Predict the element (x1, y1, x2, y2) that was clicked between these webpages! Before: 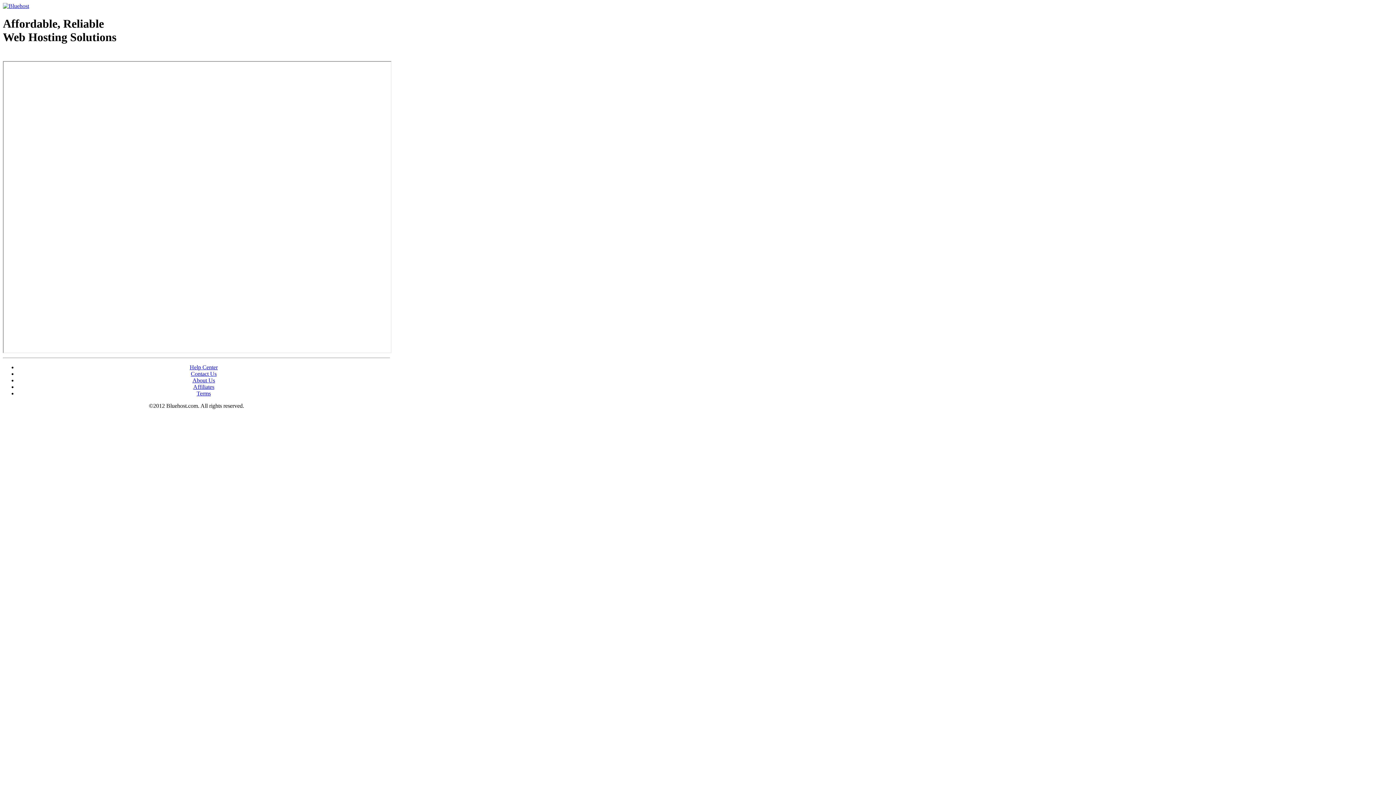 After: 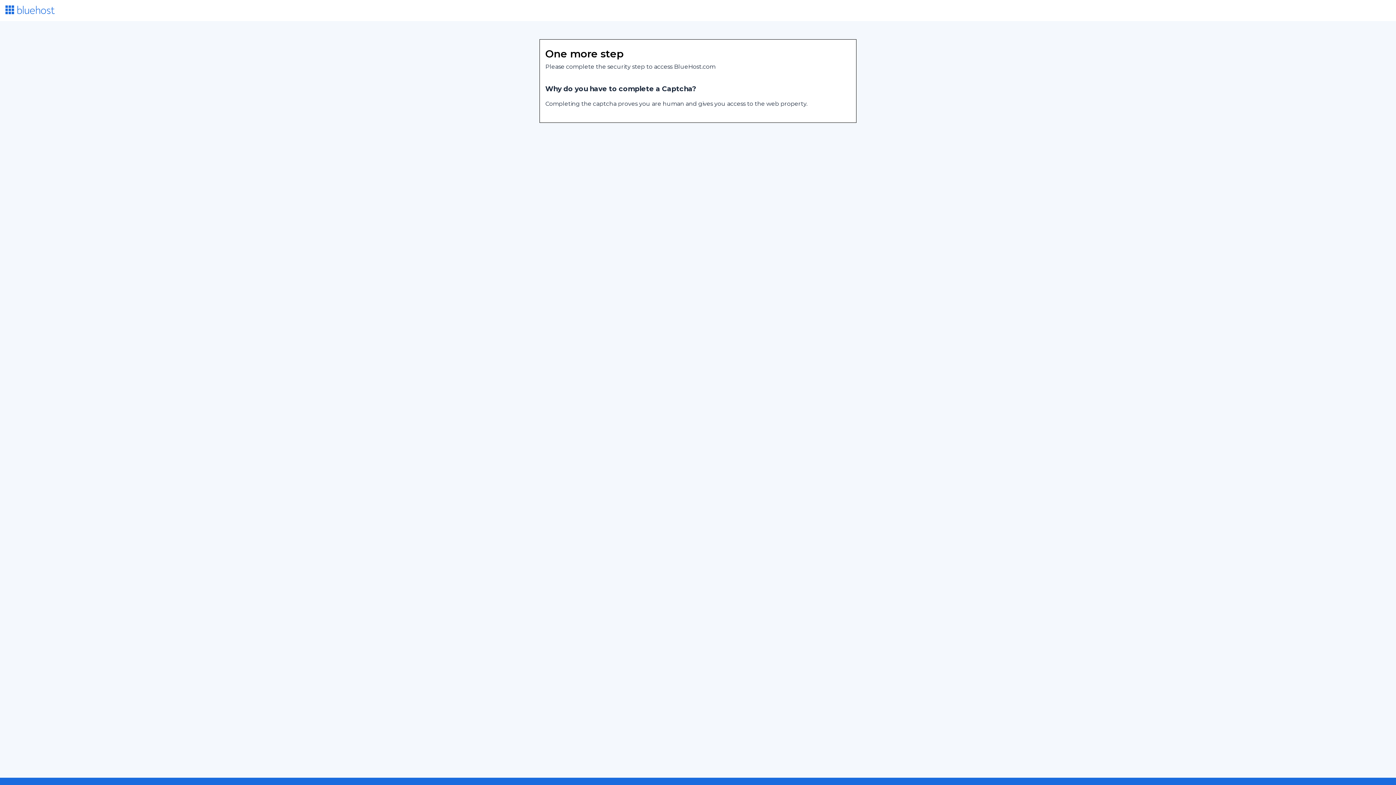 Action: bbox: (190, 370, 216, 377) label: Contact Us